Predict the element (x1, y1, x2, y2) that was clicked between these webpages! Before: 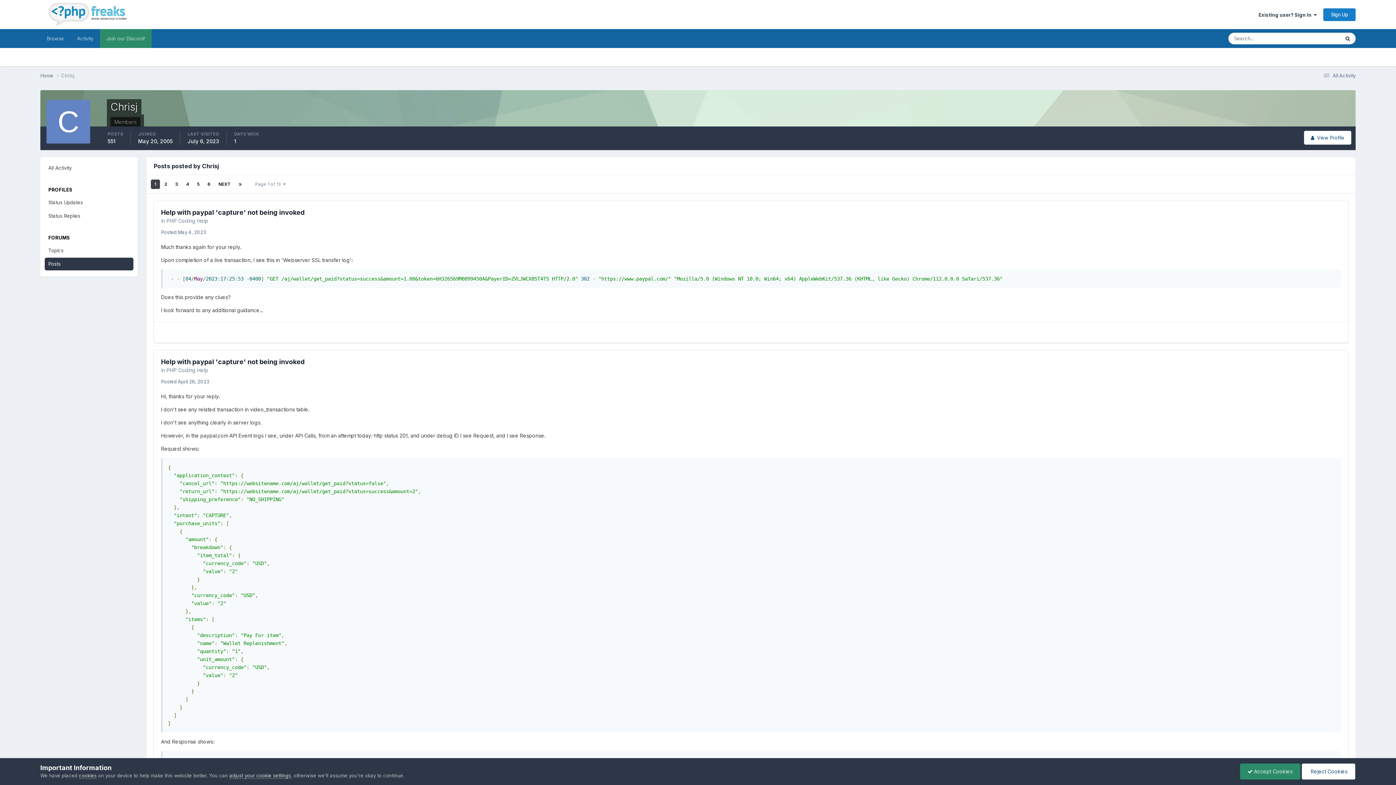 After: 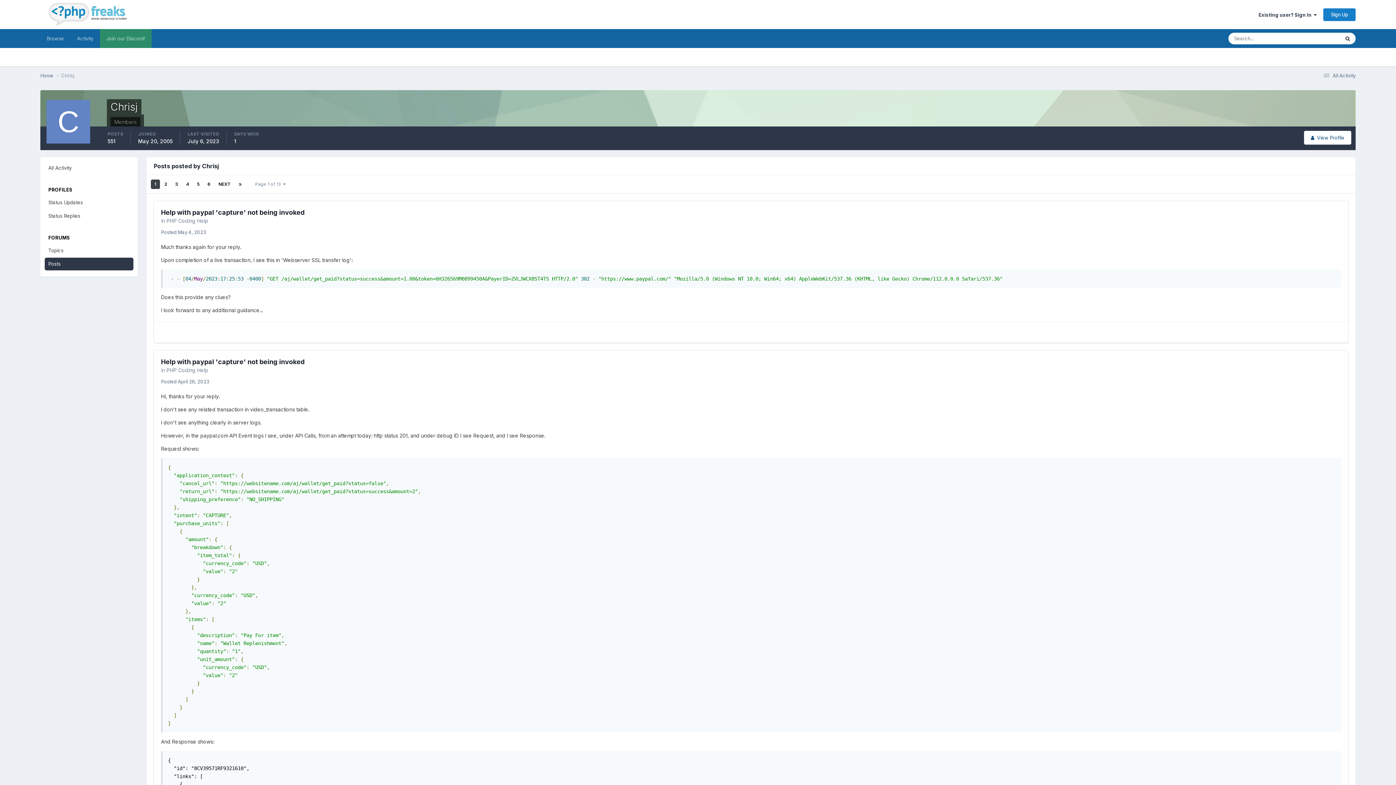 Action: bbox: (1240, 763, 1300, 779) label:  Accept Cookies